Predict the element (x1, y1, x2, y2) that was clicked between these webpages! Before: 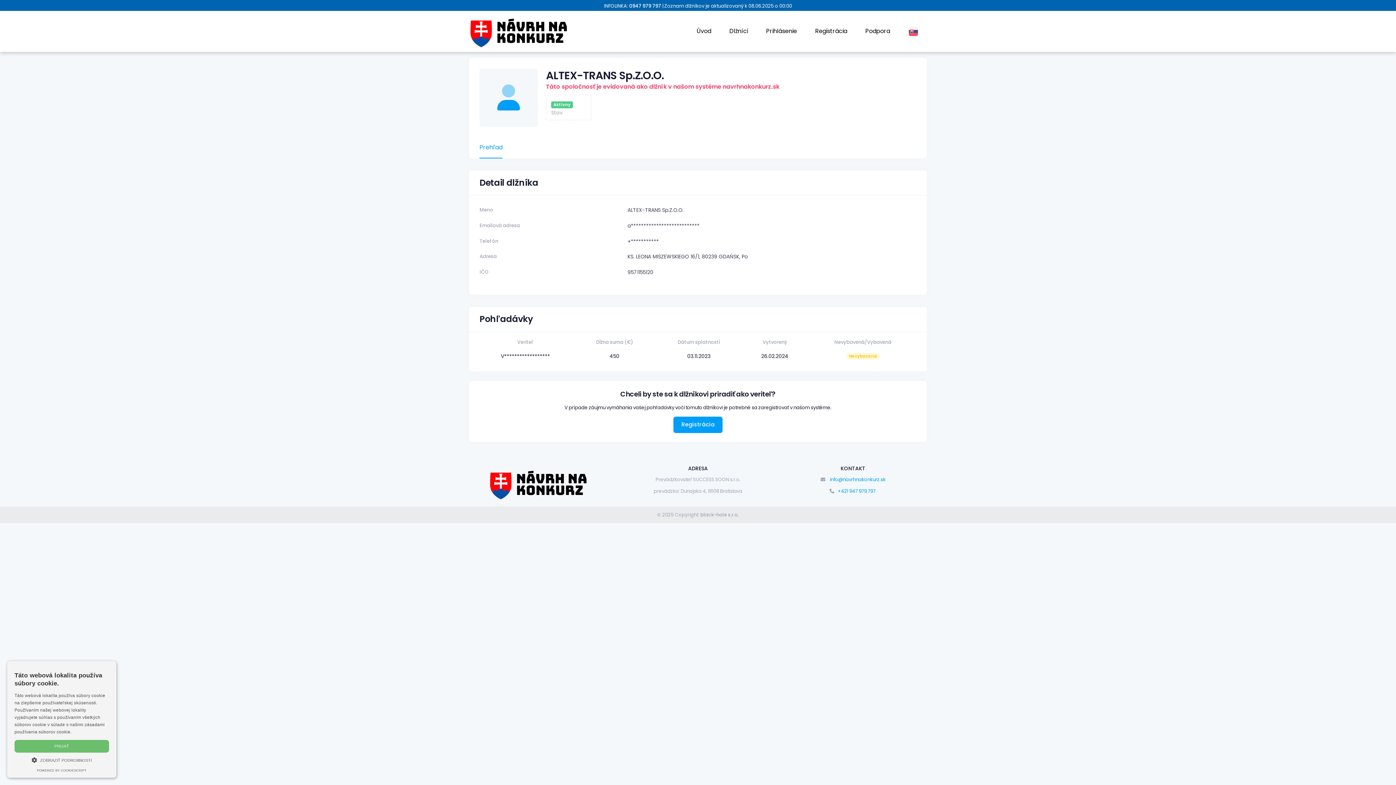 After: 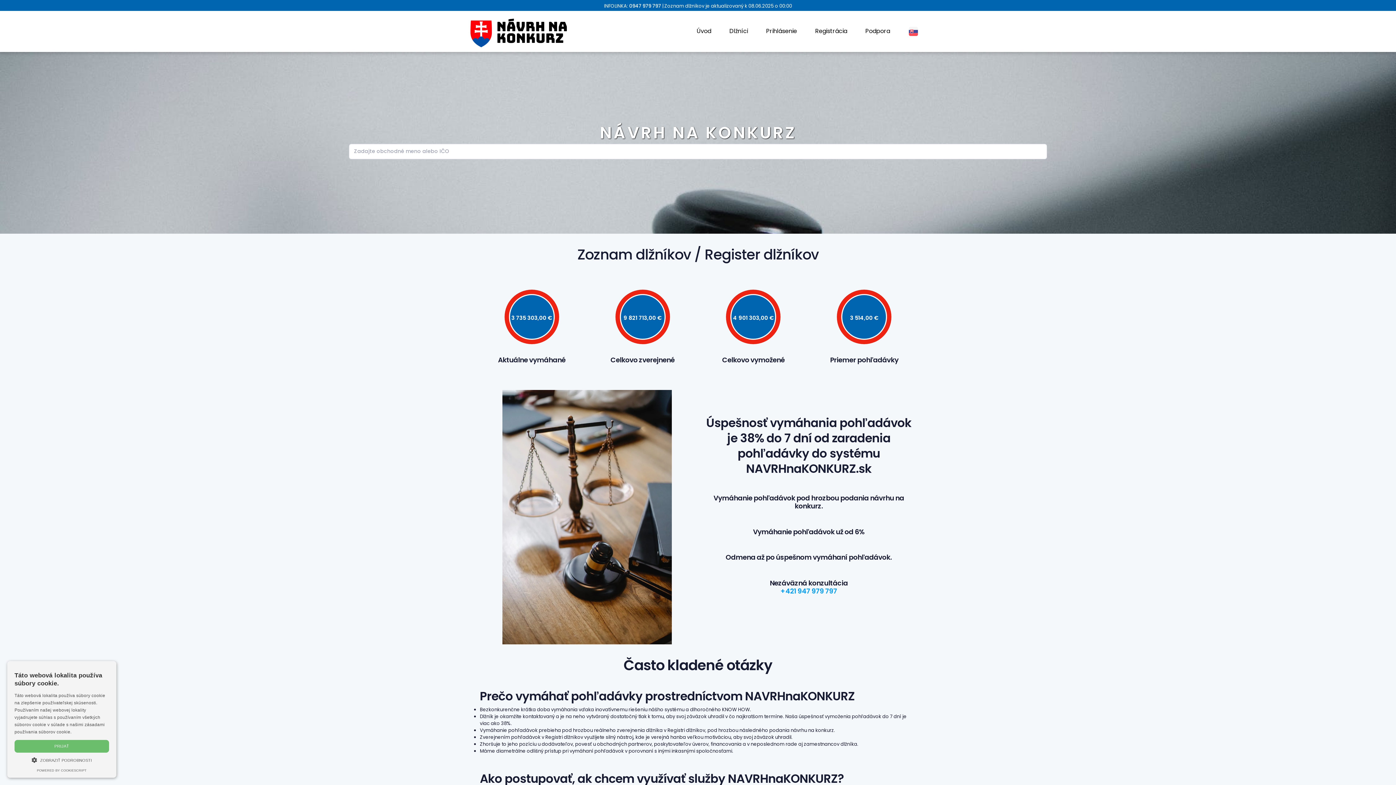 Action: bbox: (689, 23, 718, 39) label: Úvod